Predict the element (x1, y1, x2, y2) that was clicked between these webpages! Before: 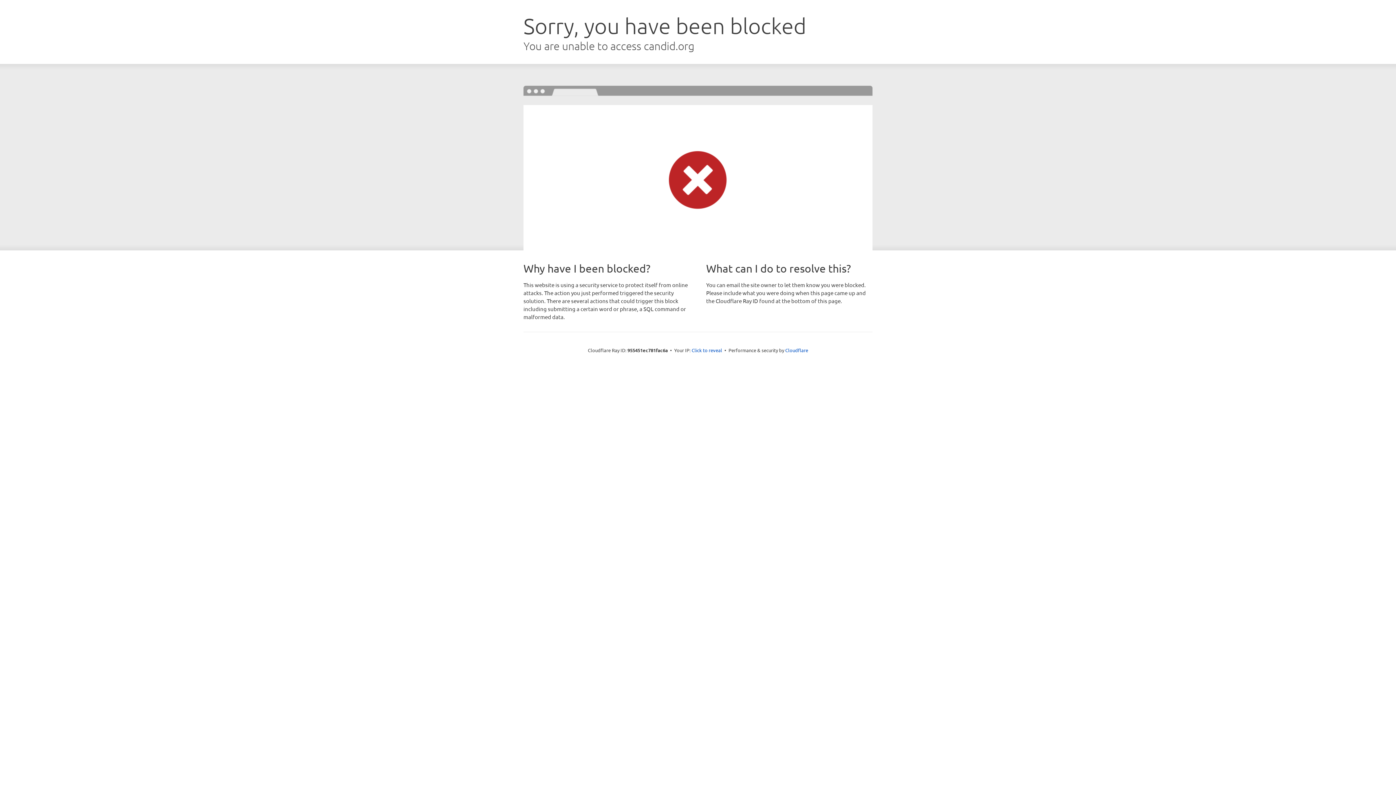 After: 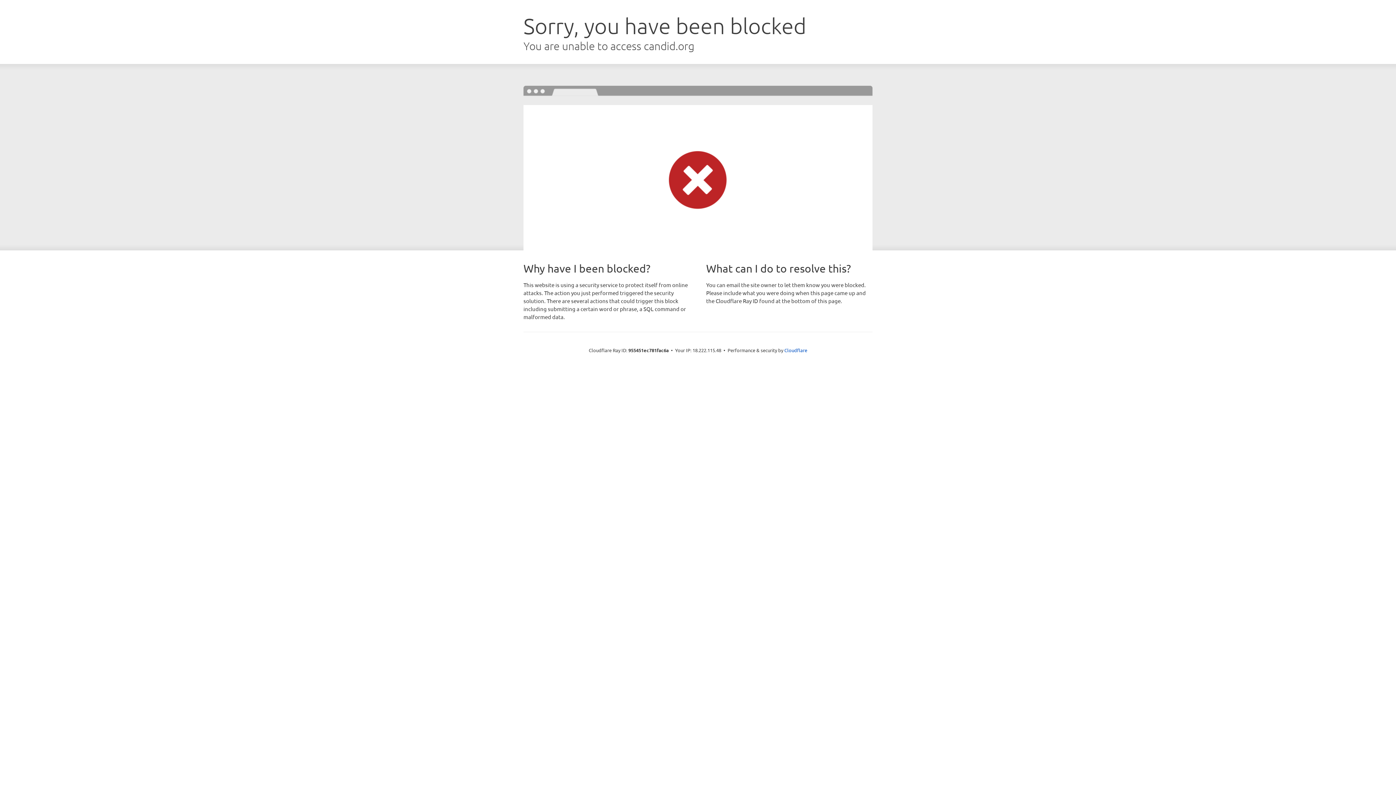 Action: bbox: (691, 346, 722, 353) label: Click to reveal